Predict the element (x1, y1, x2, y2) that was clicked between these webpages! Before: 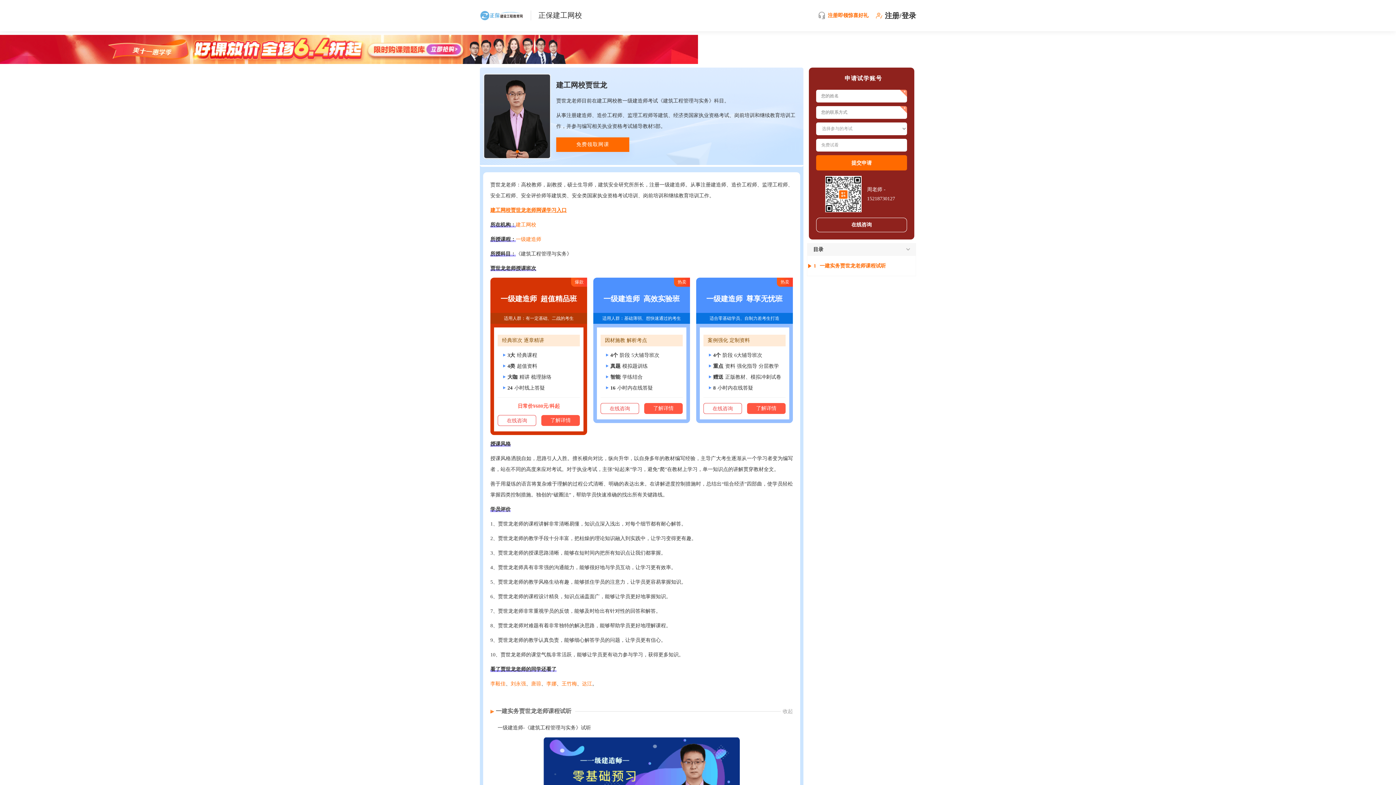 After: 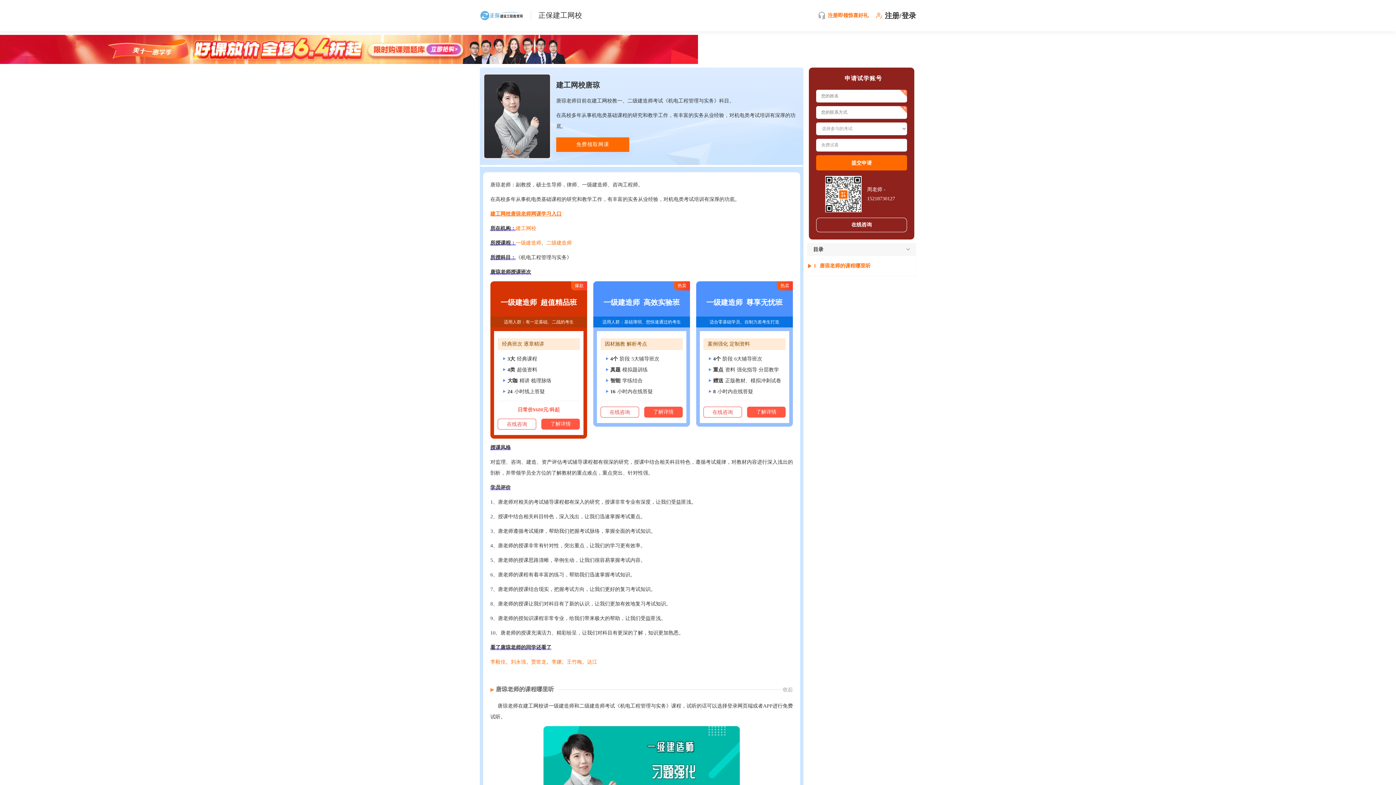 Action: bbox: (531, 681, 541, 687) label: 唐琼